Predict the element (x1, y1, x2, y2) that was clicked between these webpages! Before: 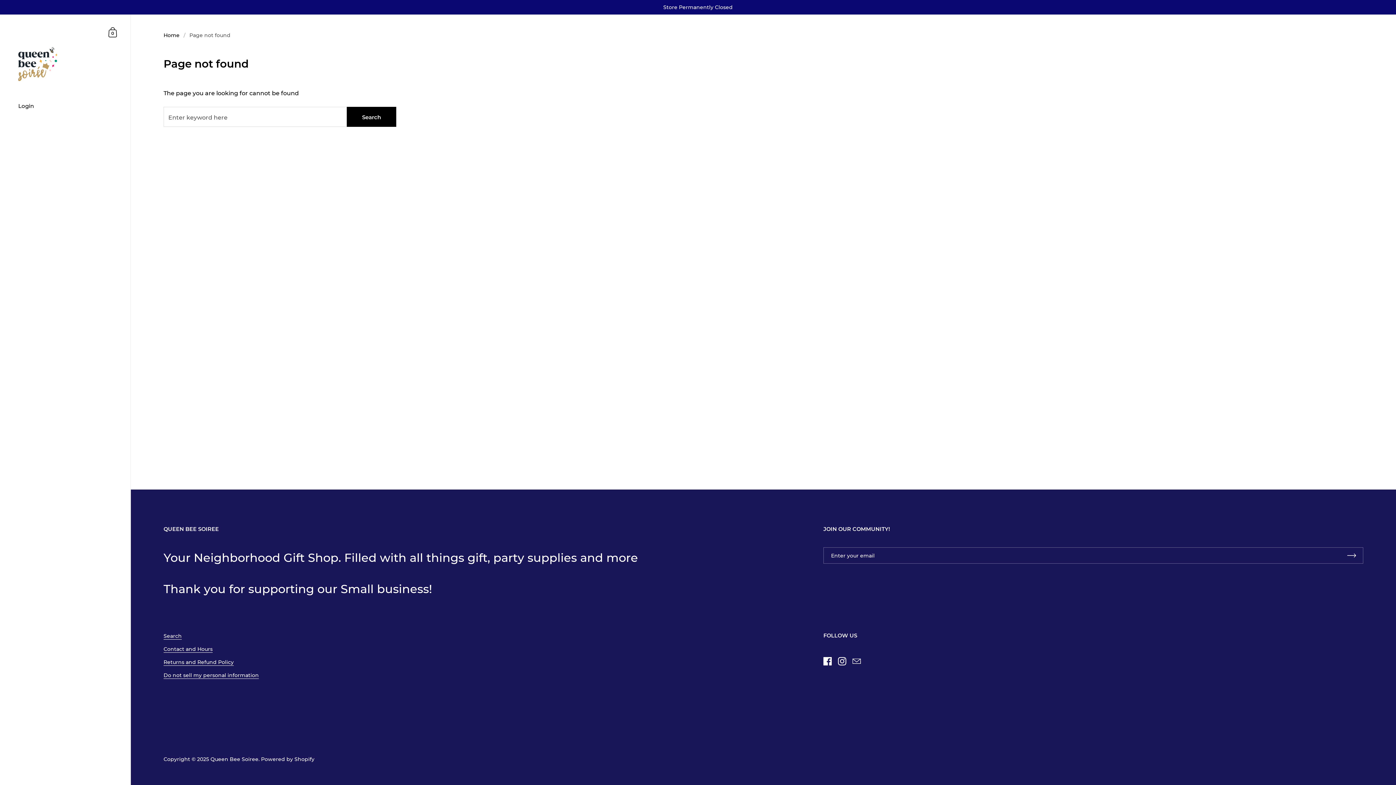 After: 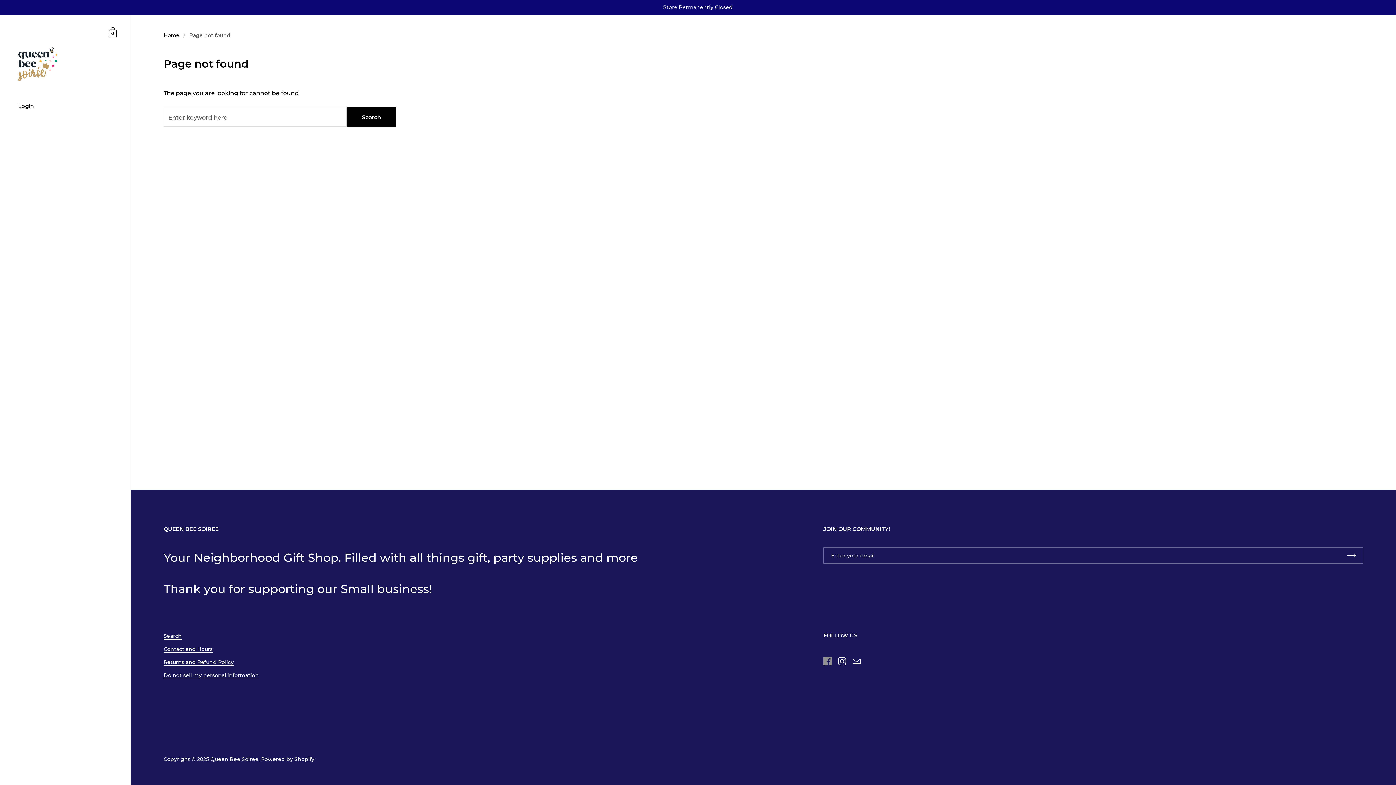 Action: label: Facebook bbox: (820, 654, 834, 668)